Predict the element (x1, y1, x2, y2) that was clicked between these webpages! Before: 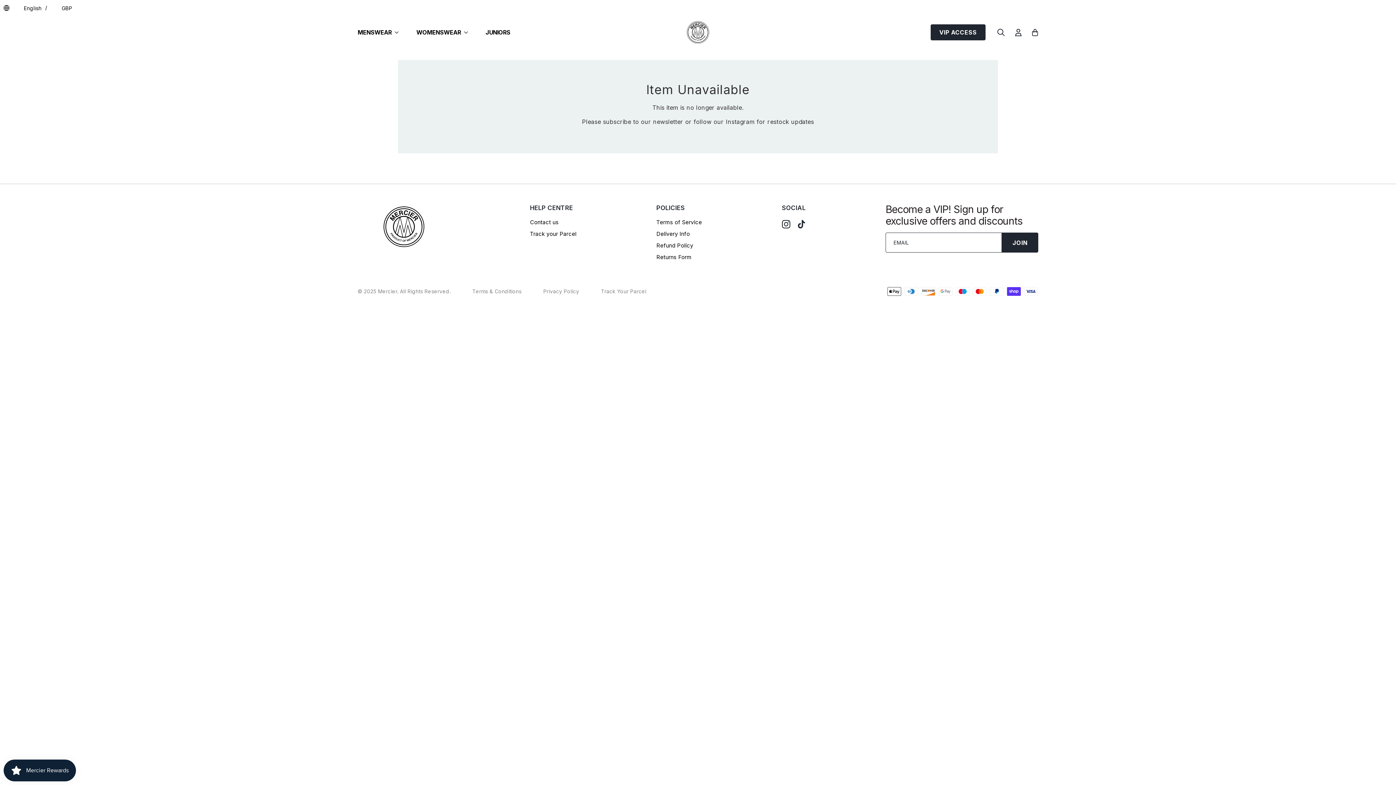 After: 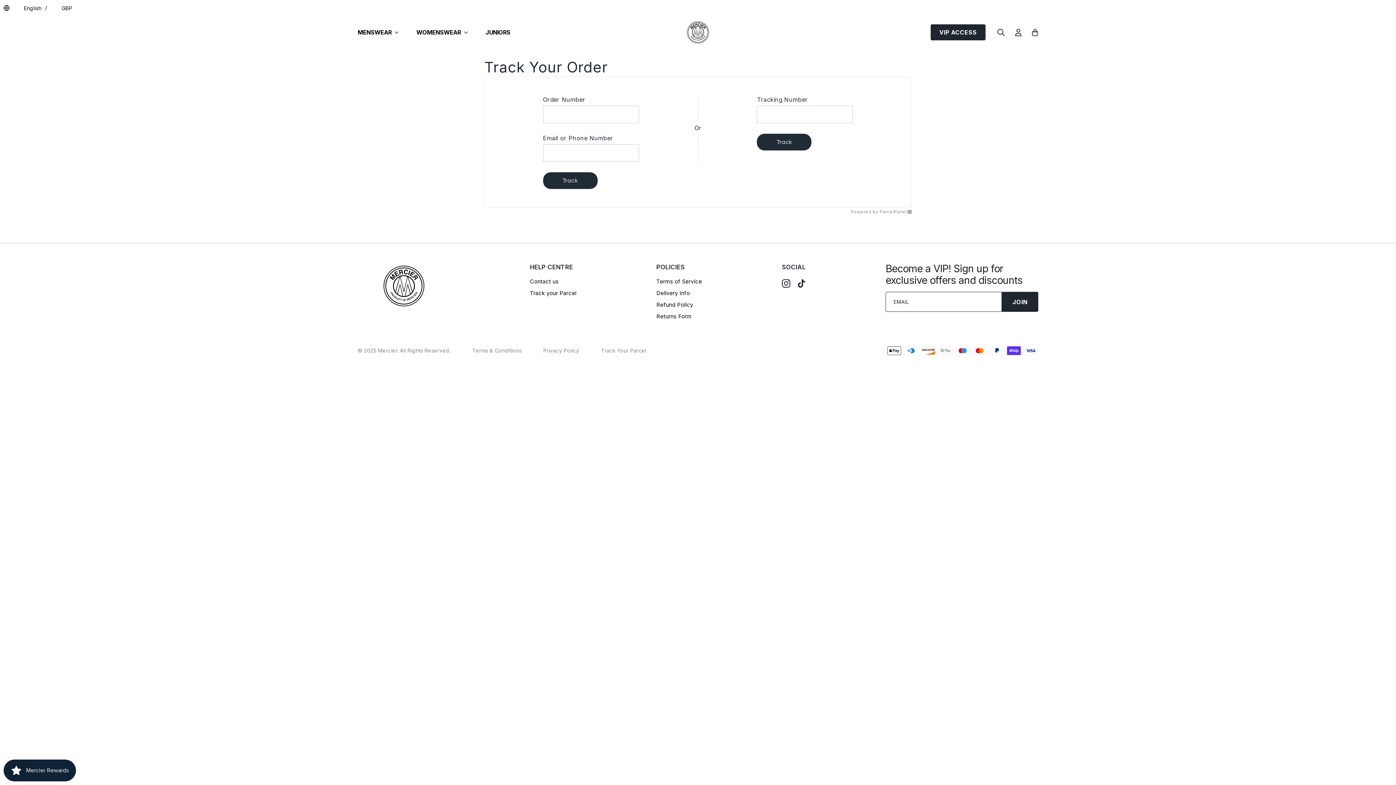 Action: bbox: (530, 231, 576, 236) label: Track your Parcel